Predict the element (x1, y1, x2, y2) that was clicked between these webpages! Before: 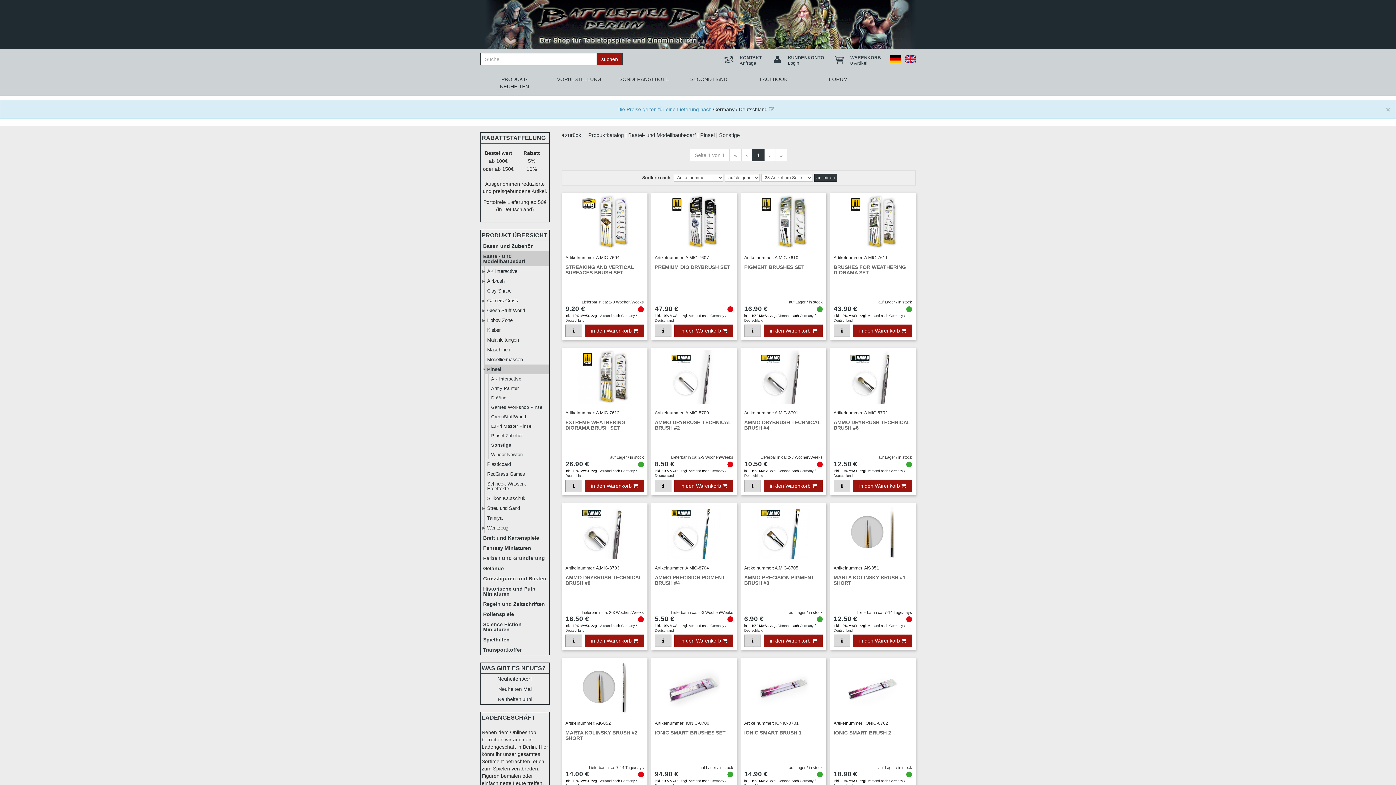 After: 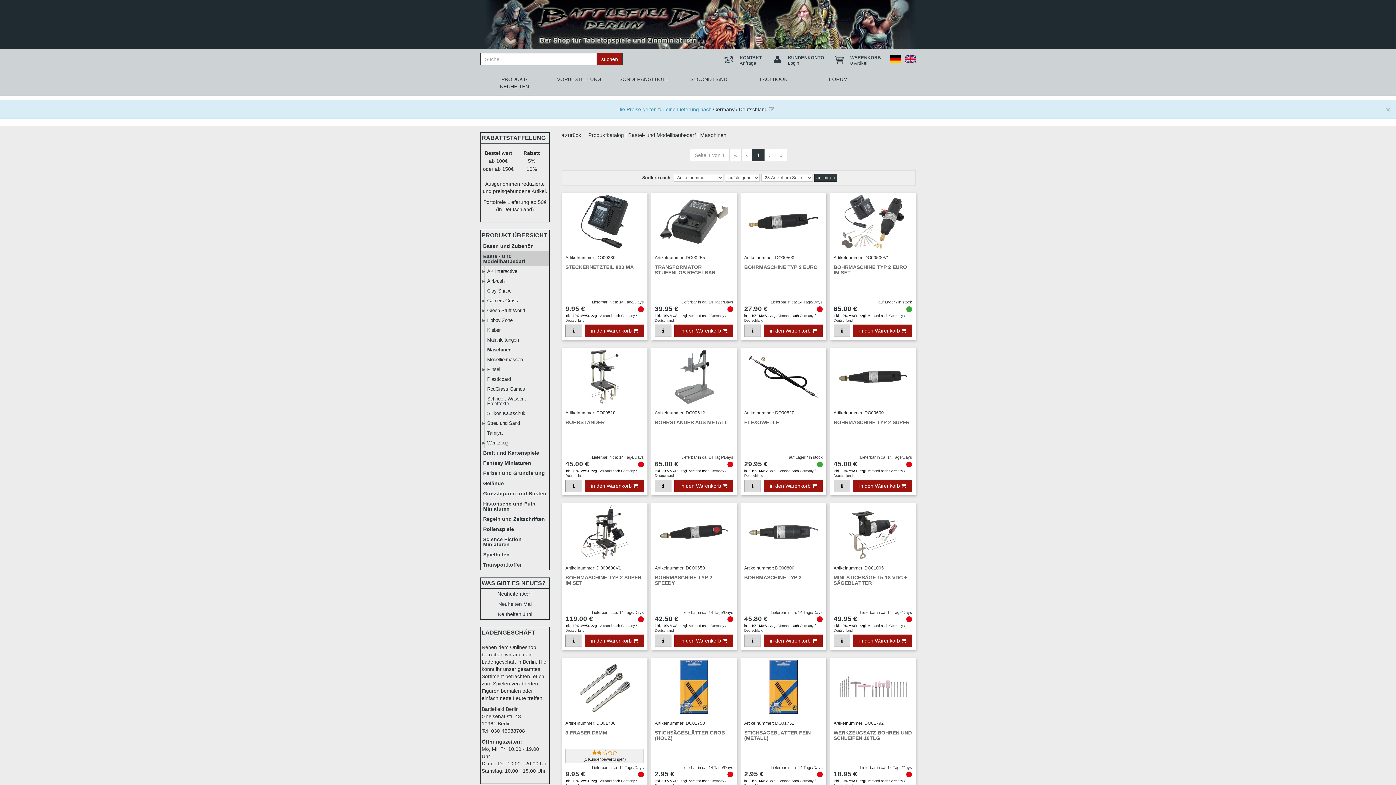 Action: bbox: (484, 345, 549, 354) label: Maschinen